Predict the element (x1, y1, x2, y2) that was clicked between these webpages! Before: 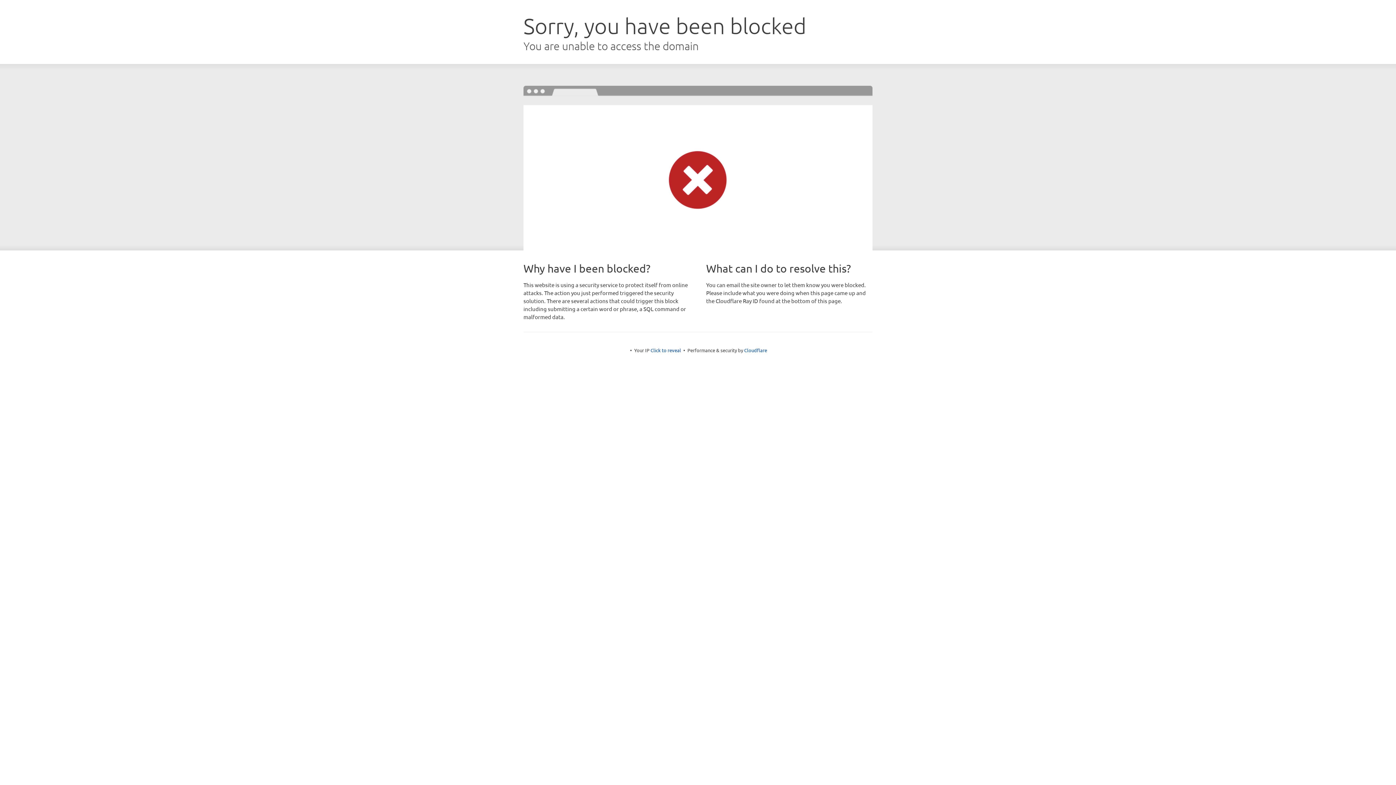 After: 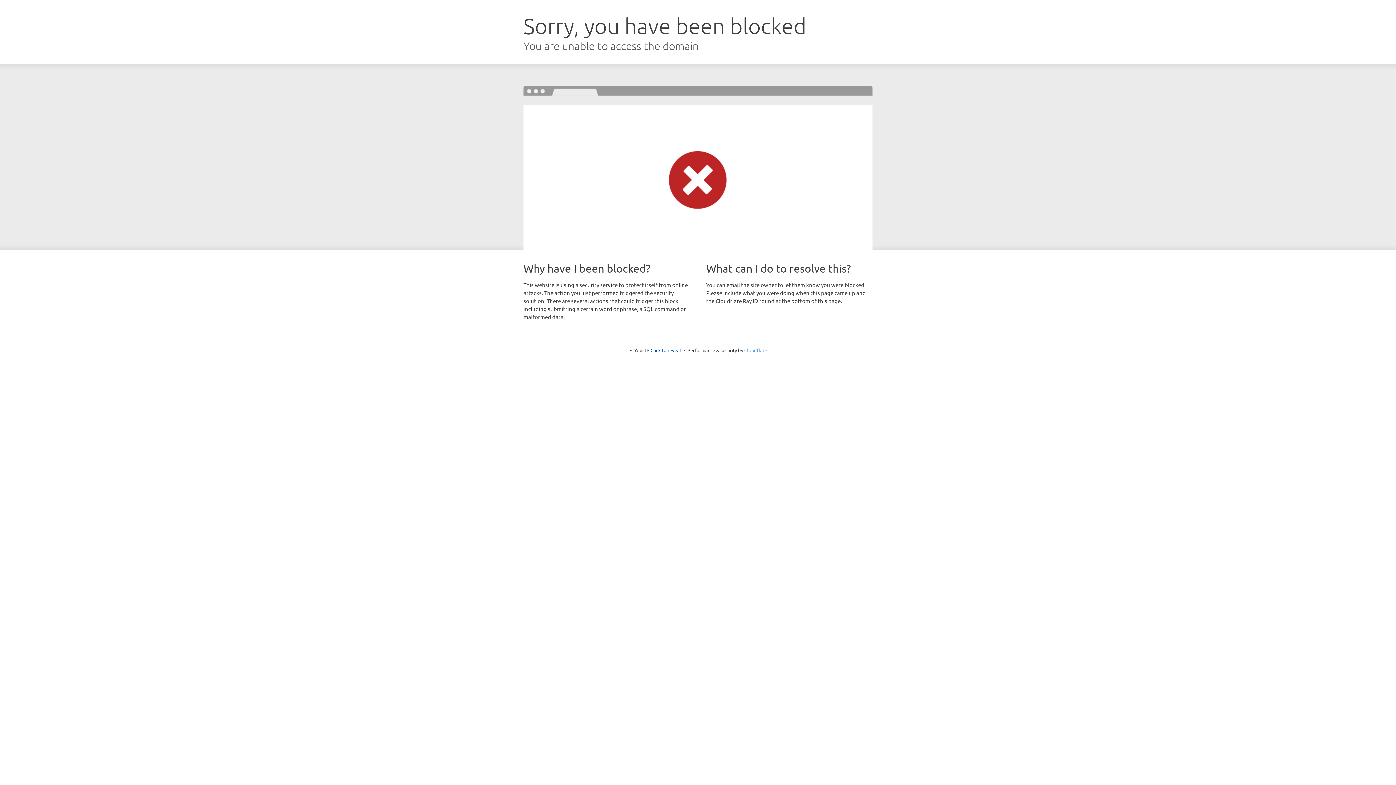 Action: label: Cloudflare bbox: (744, 347, 767, 353)